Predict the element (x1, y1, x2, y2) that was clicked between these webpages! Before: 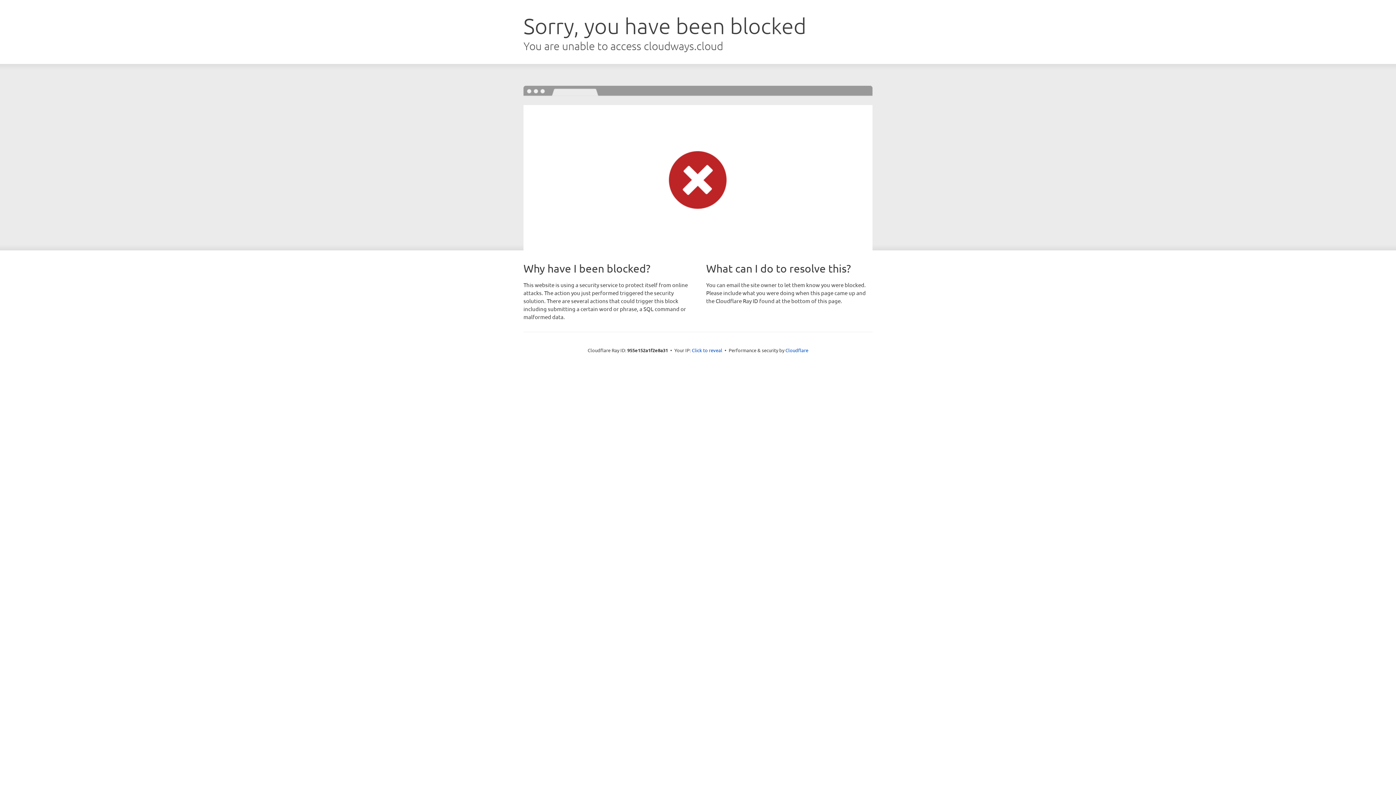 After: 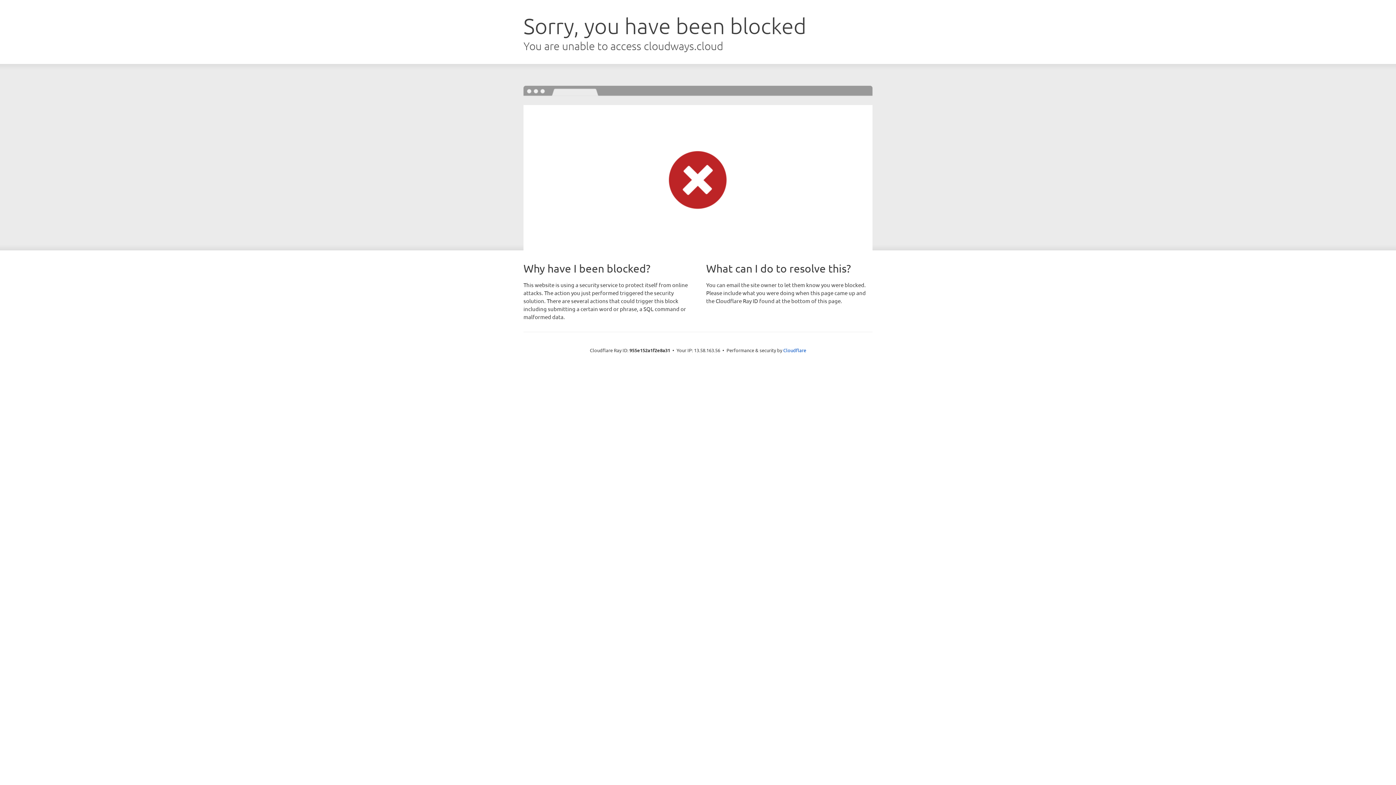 Action: label: Click to reveal bbox: (692, 346, 722, 353)